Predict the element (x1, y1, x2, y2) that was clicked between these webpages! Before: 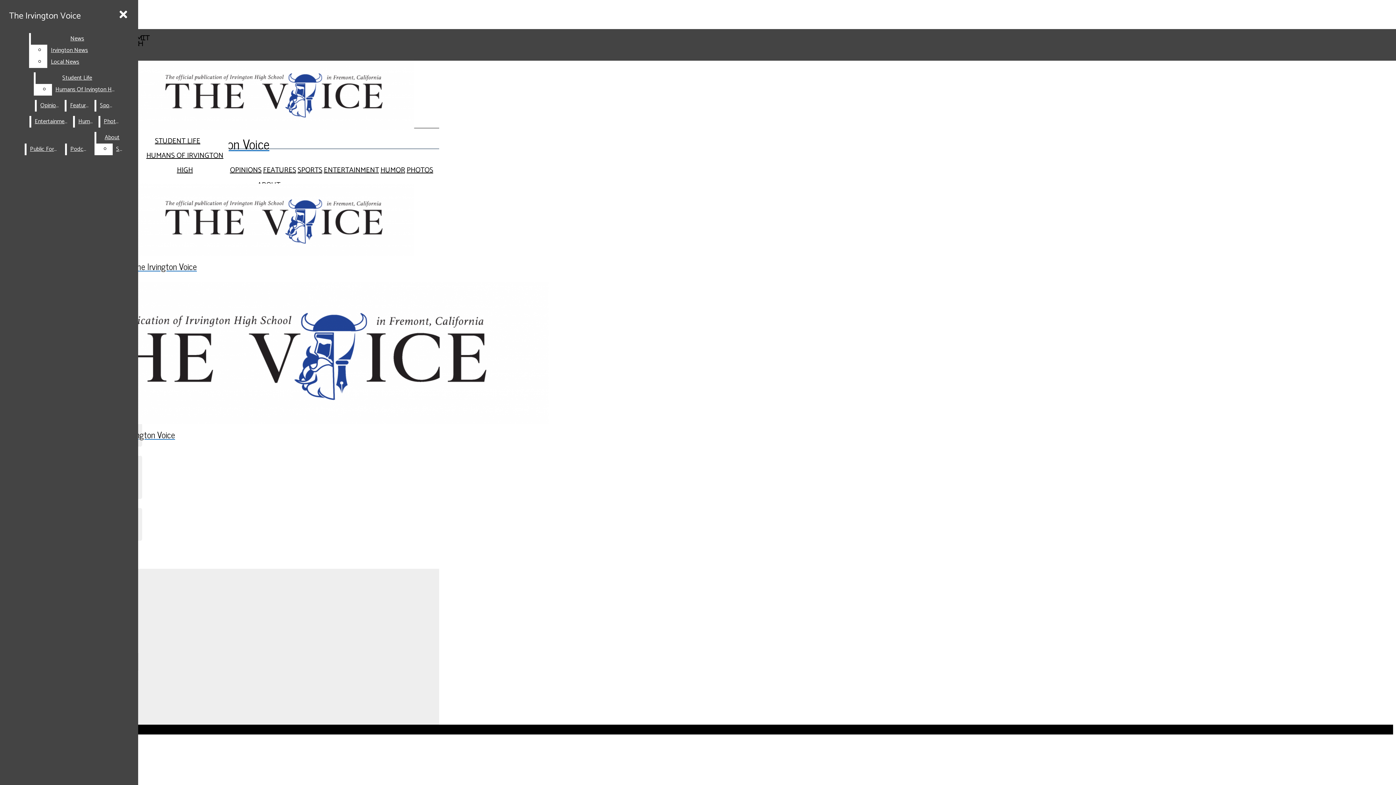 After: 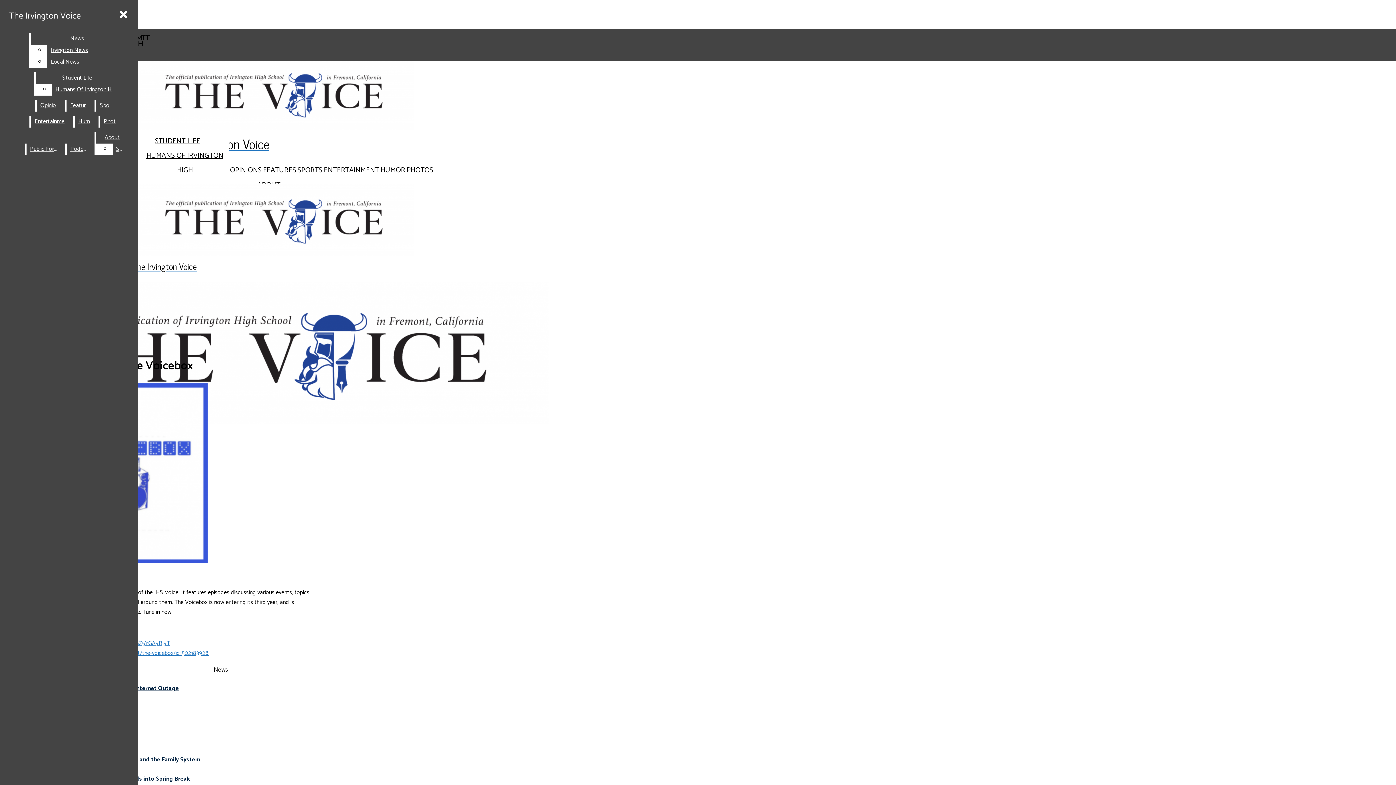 Action: bbox: (66, 143, 92, 155) label: Podcast